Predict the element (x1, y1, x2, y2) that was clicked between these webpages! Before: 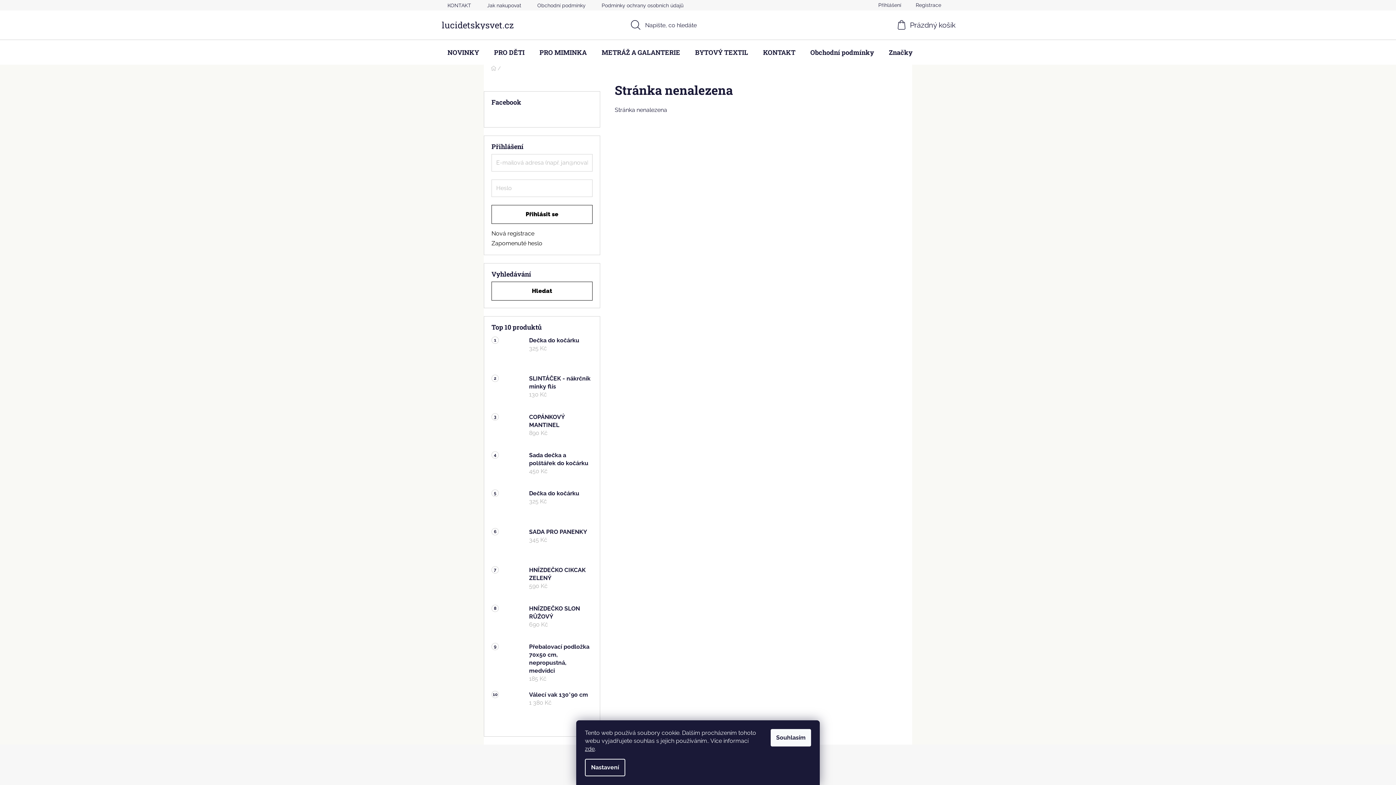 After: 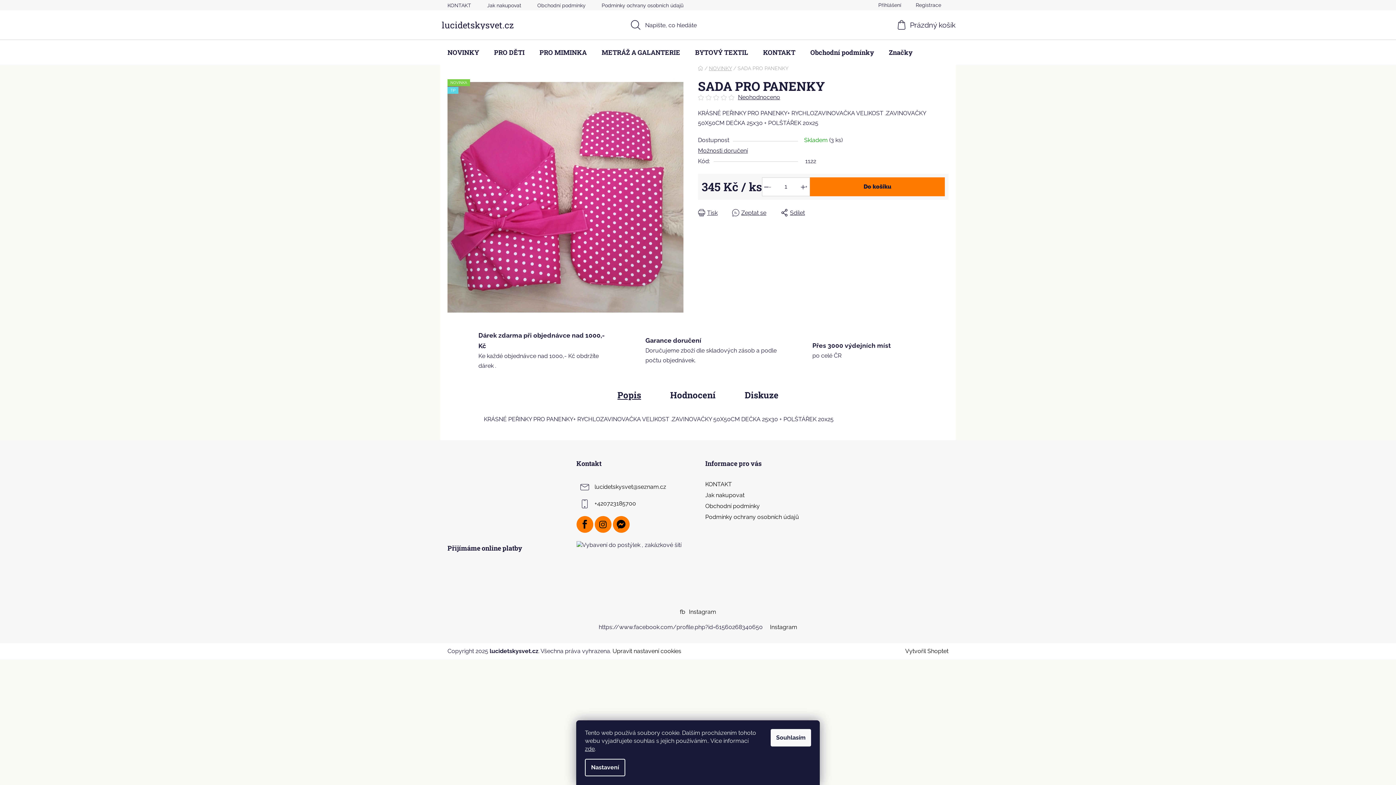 Action: bbox: (521, 528, 592, 558) label: SADA PRO PANENKY
345 Kč